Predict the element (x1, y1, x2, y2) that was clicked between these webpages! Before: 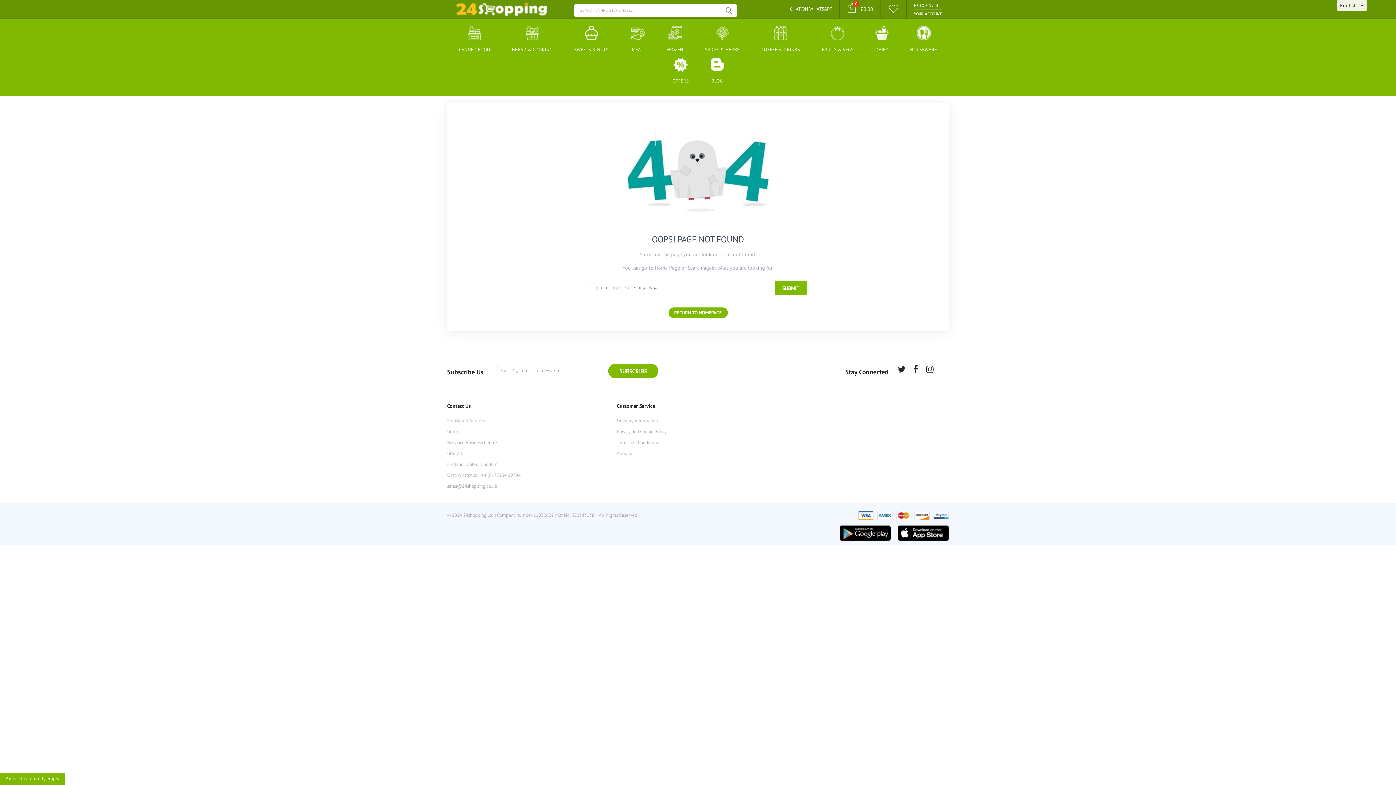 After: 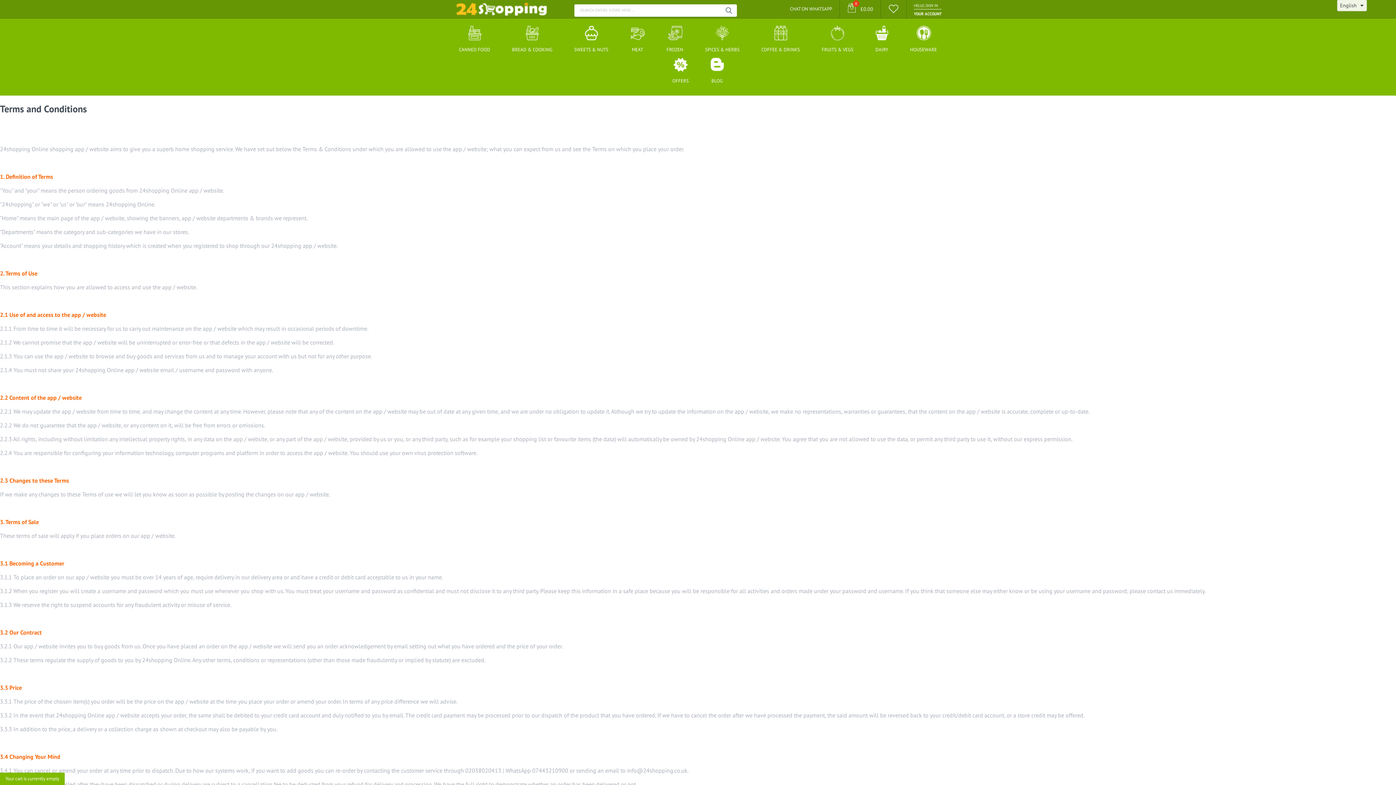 Action: label: Terms and Conditions bbox: (616, 439, 658, 445)